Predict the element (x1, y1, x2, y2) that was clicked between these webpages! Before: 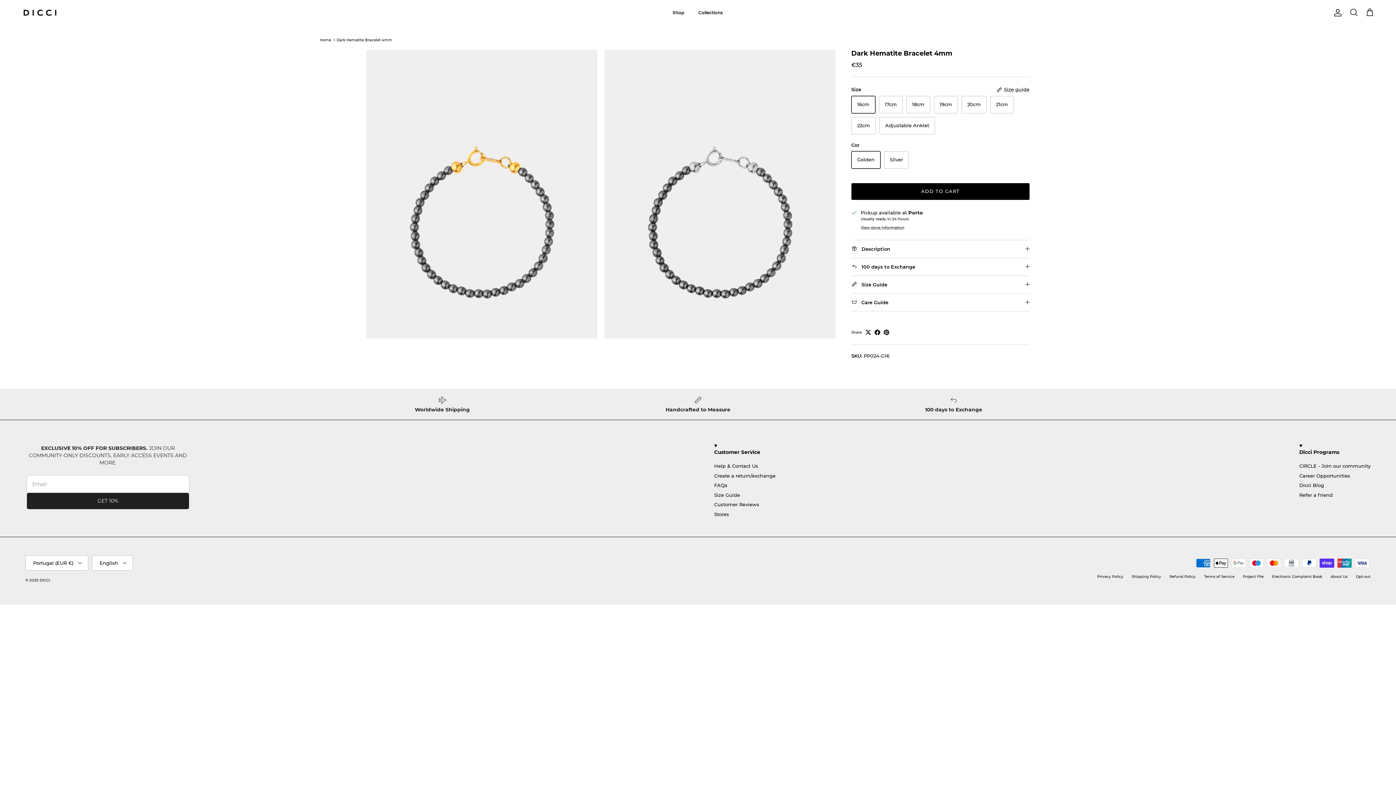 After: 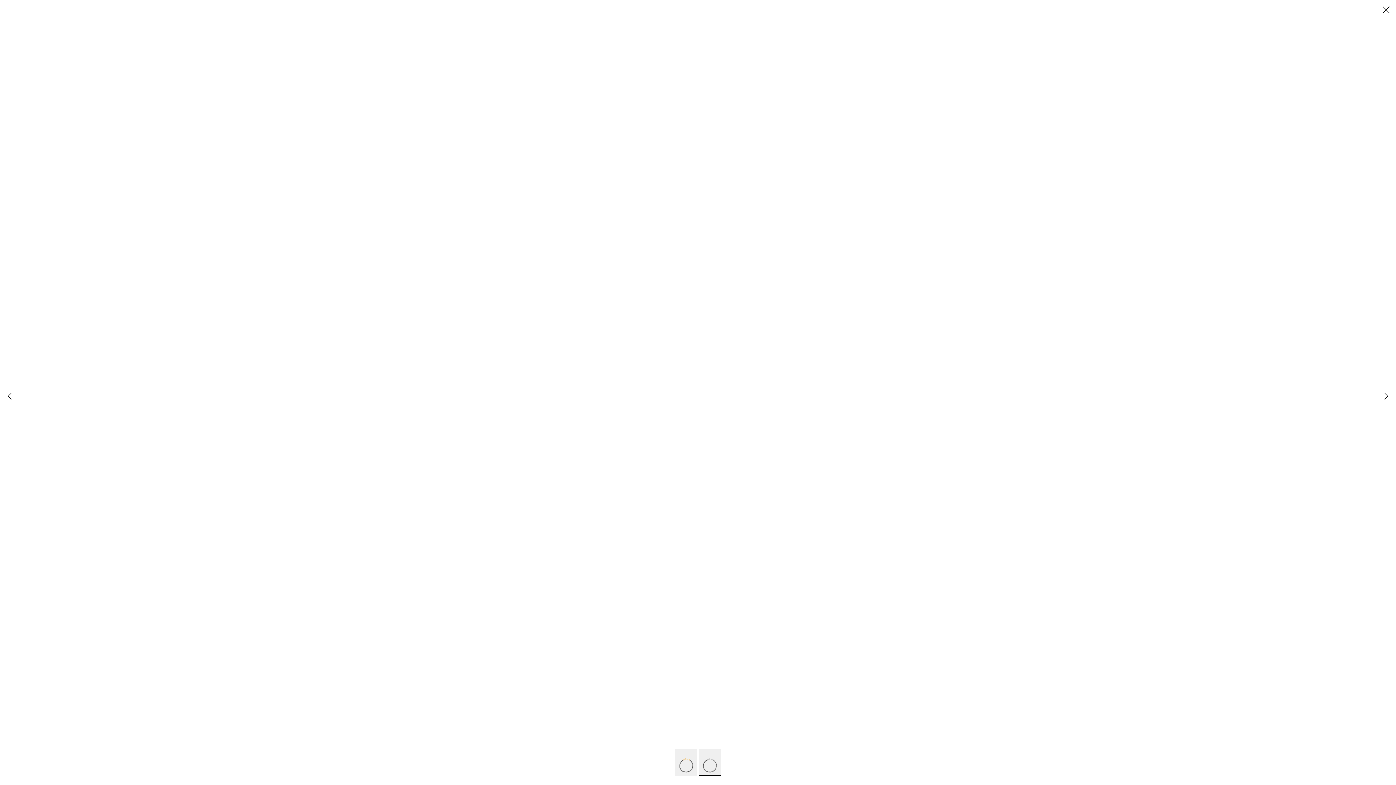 Action: bbox: (604, 49, 835, 338)